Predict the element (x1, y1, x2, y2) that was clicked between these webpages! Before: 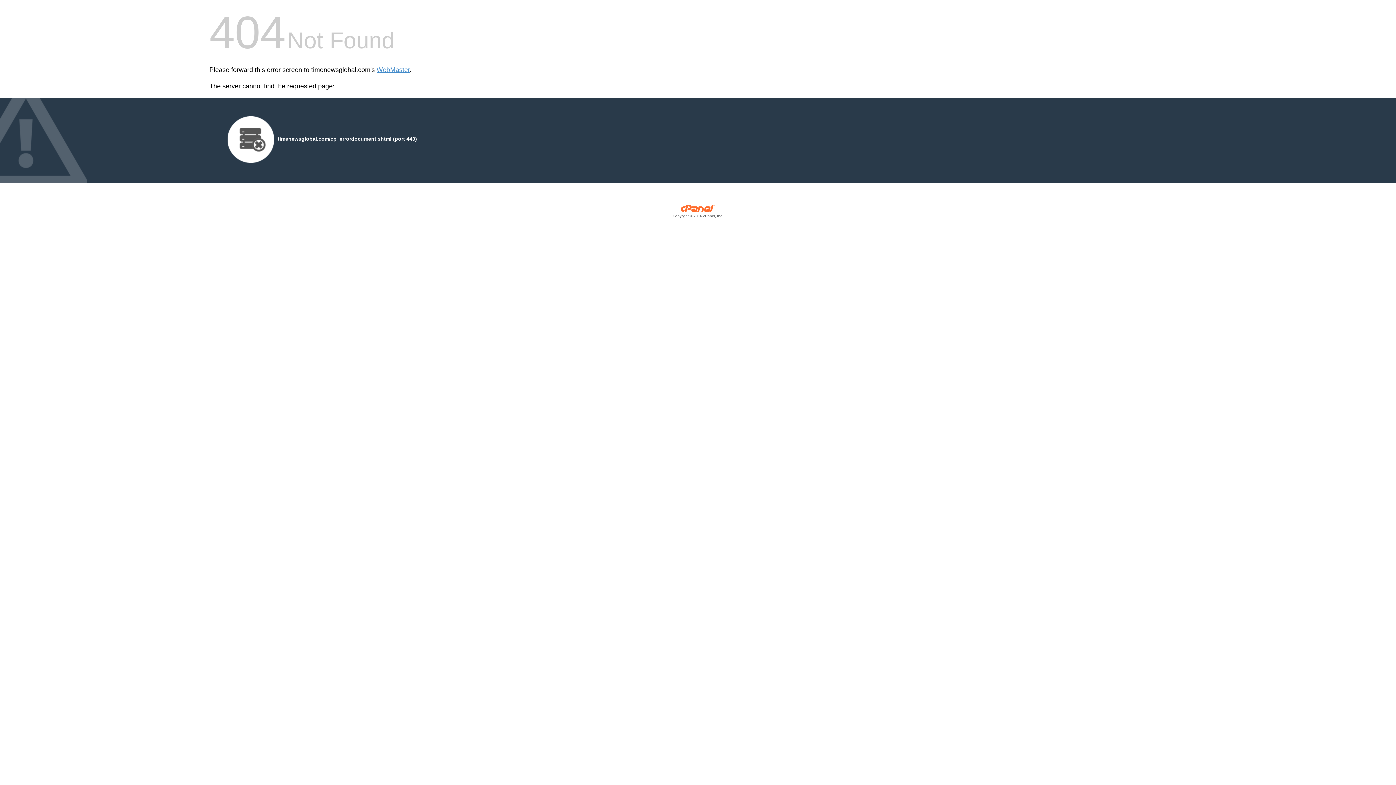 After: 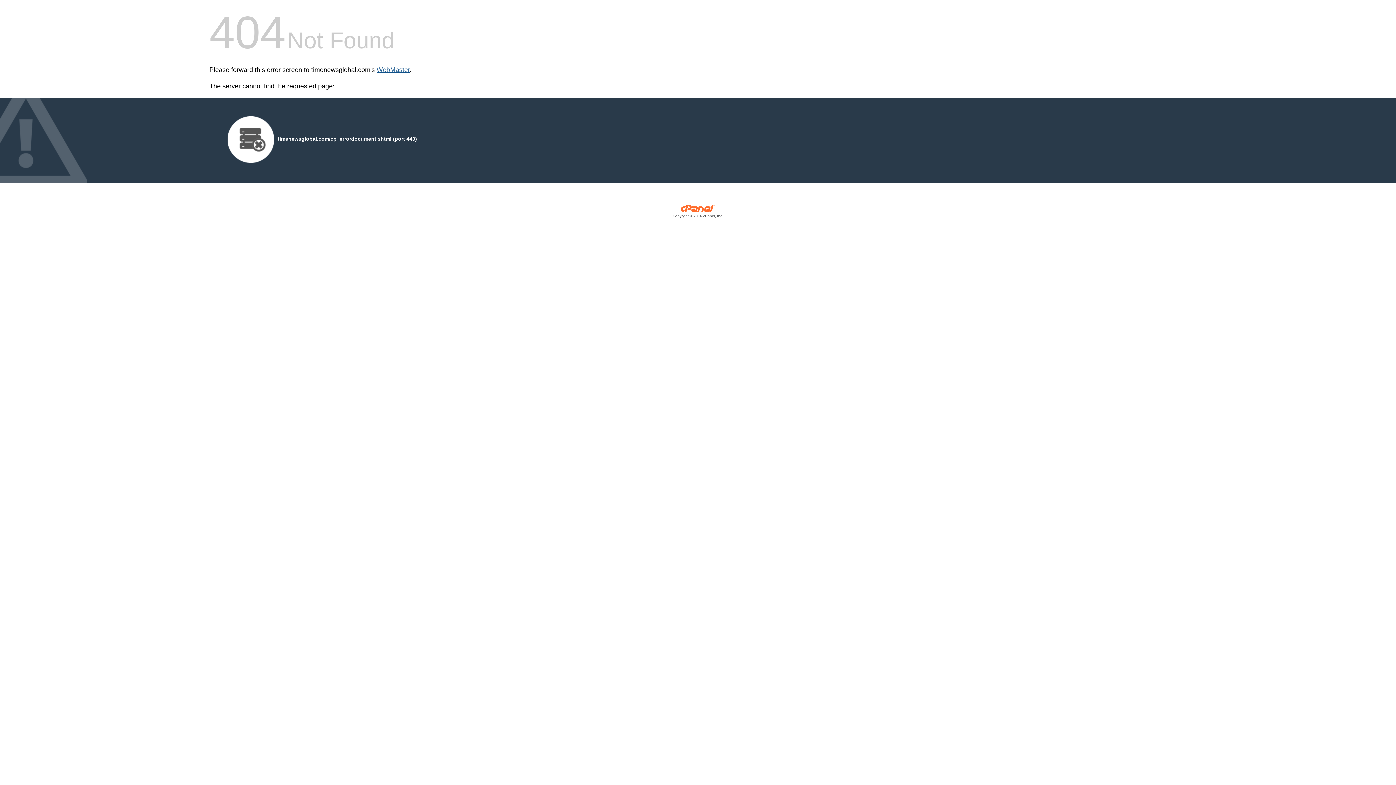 Action: bbox: (376, 66, 409, 73) label: WebMaster